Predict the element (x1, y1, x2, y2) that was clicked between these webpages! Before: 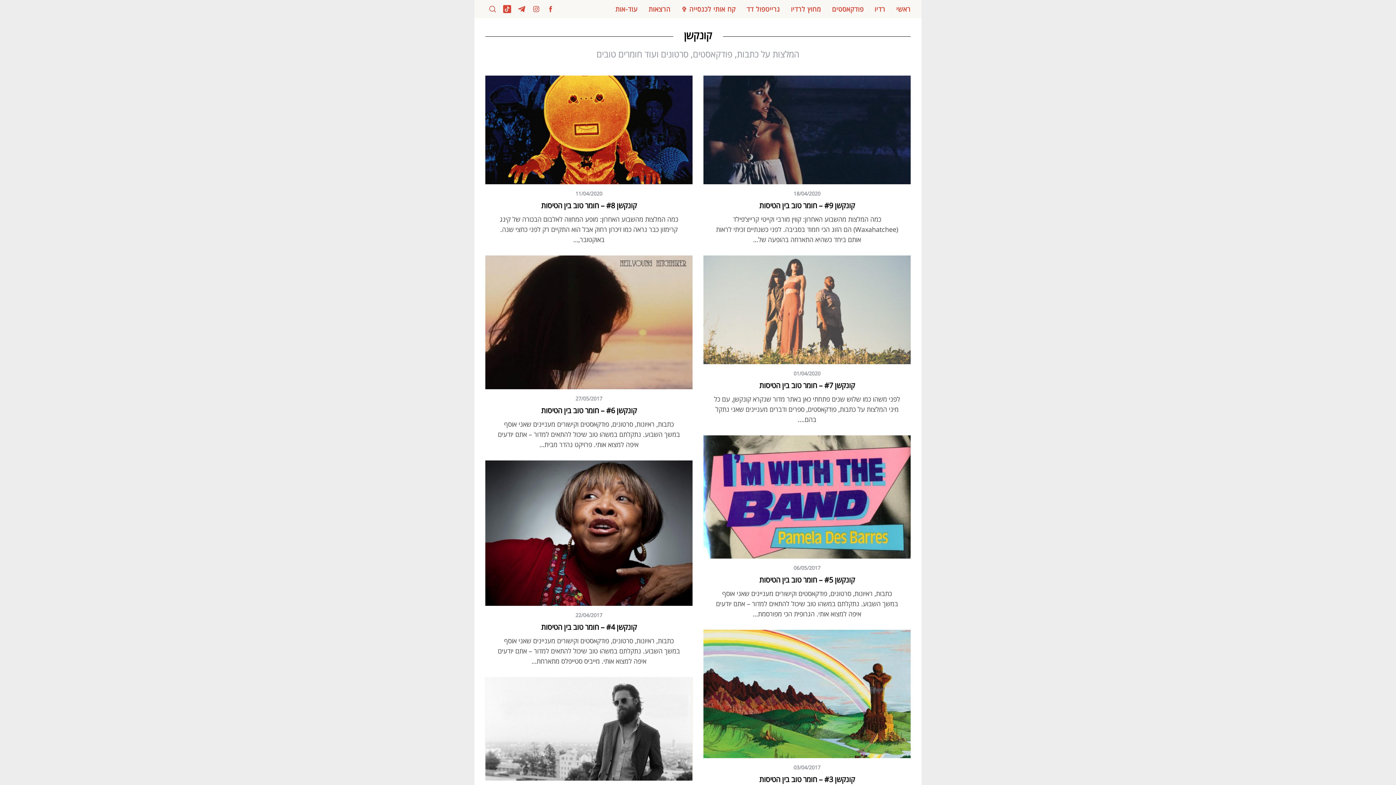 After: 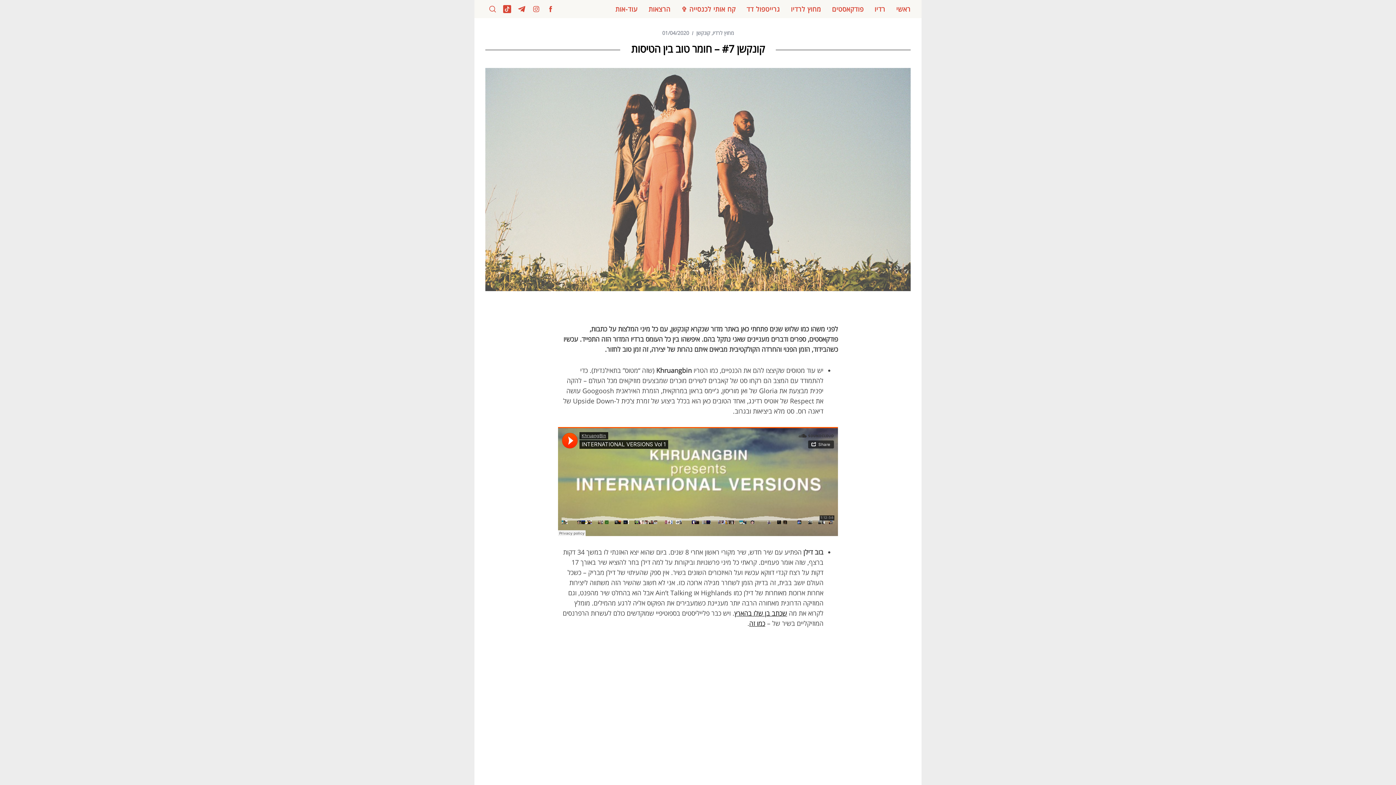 Action: bbox: (703, 255, 910, 364)